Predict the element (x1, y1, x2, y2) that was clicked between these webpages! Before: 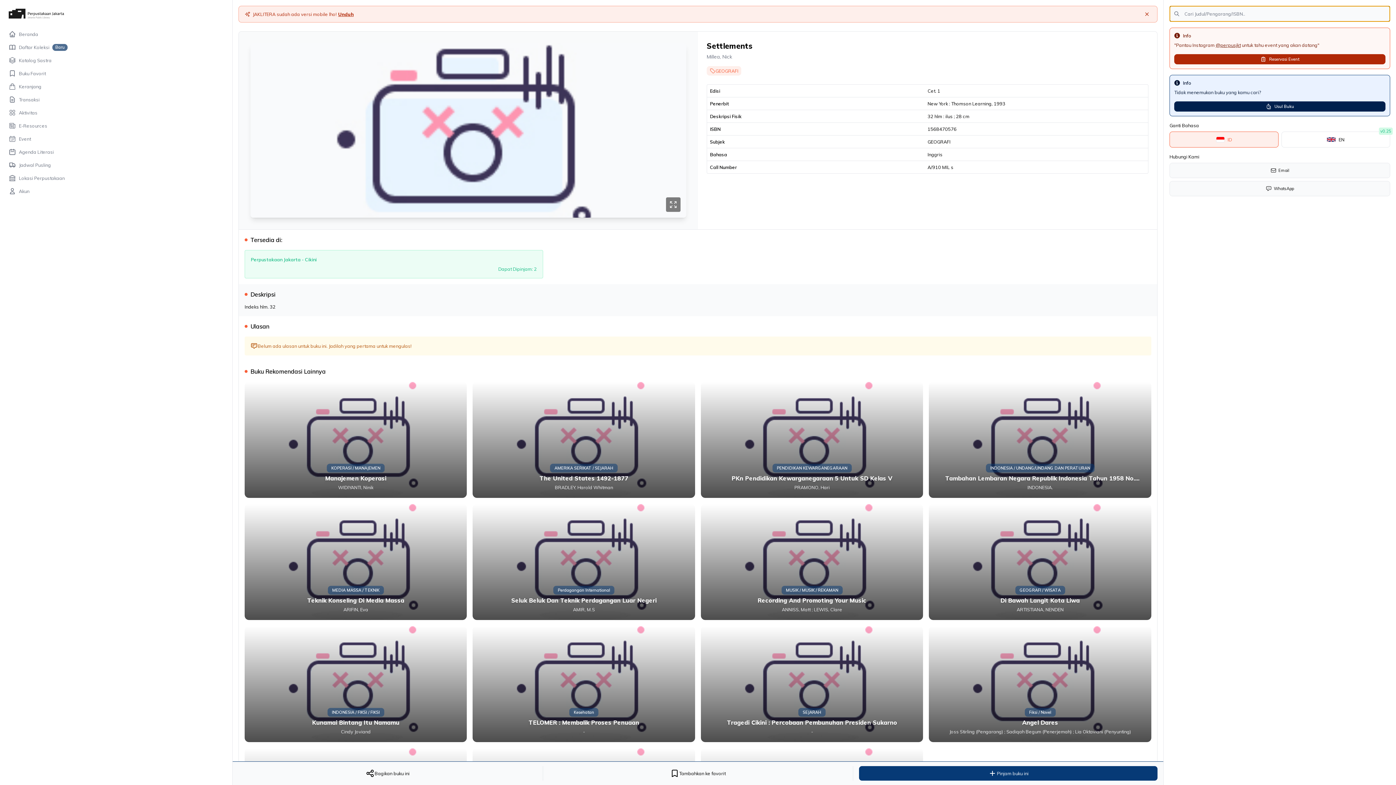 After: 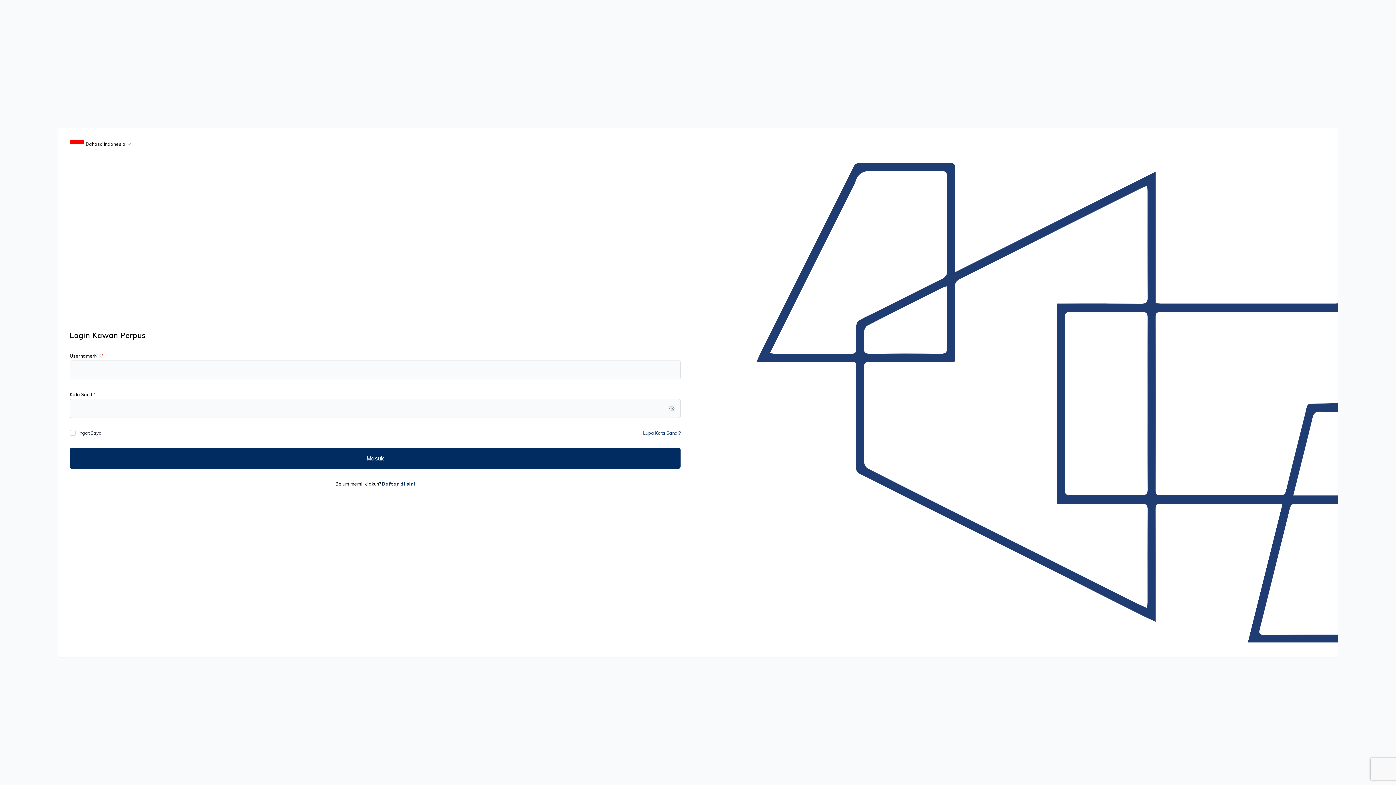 Action: label: Akun bbox: (0, 184, 232, 197)